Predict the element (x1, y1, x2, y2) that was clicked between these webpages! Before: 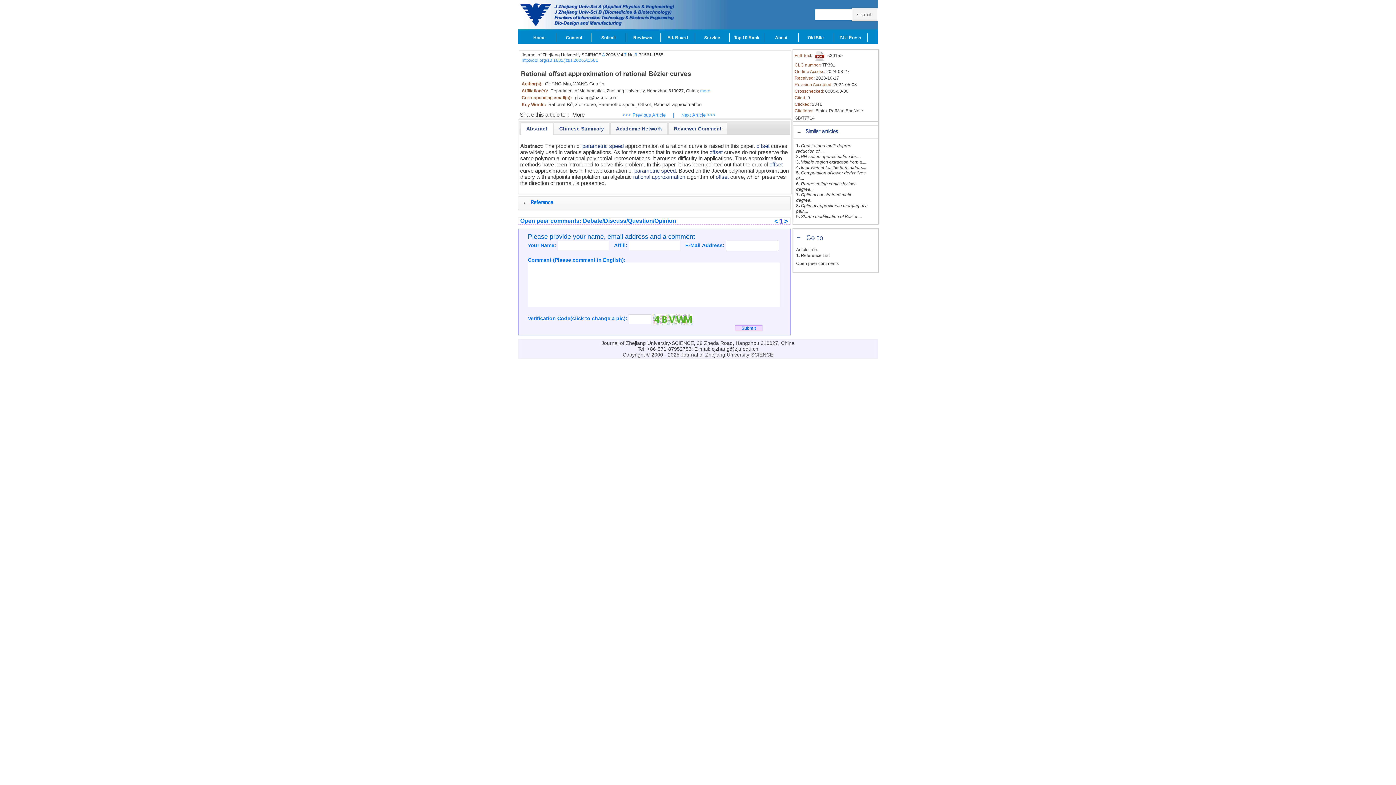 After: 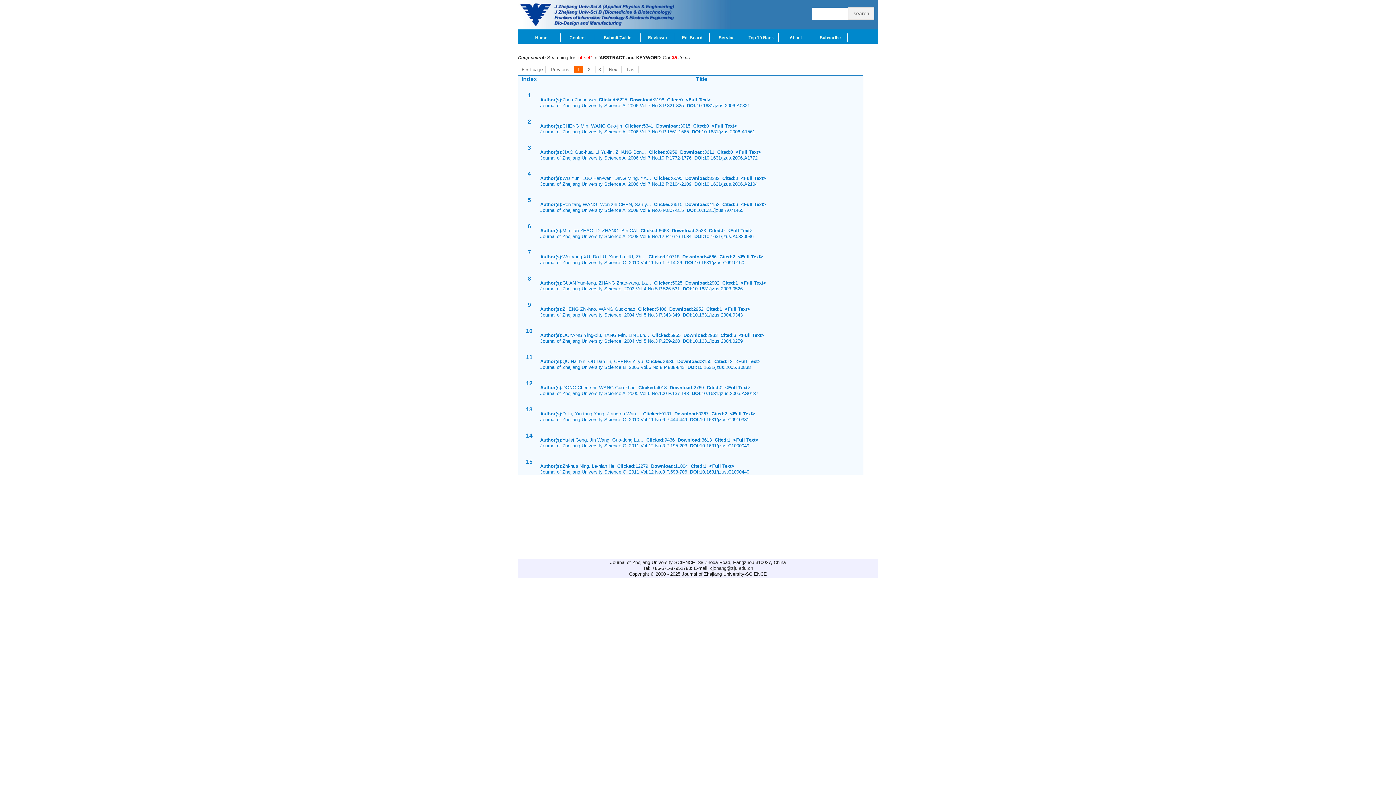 Action: bbox: (709, 148, 722, 155) label: offset